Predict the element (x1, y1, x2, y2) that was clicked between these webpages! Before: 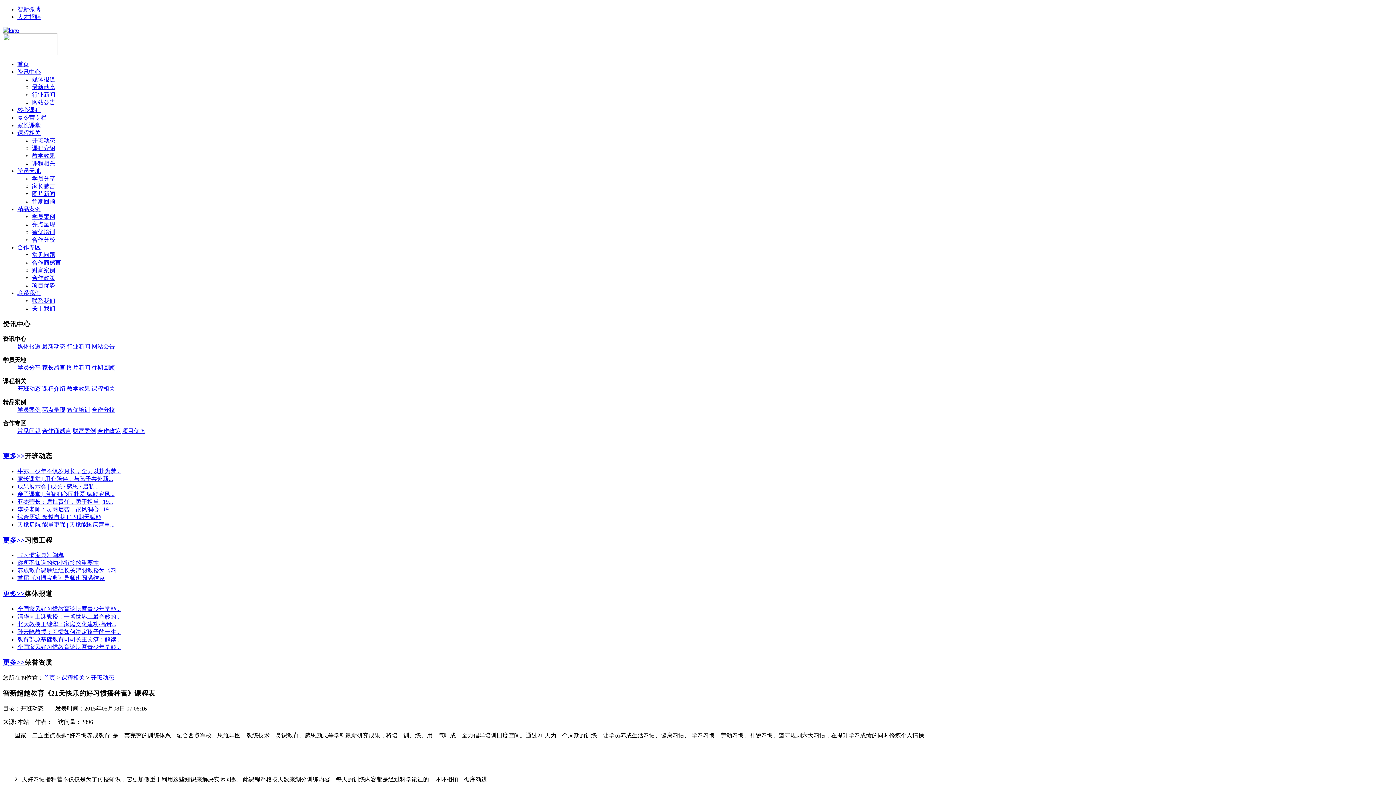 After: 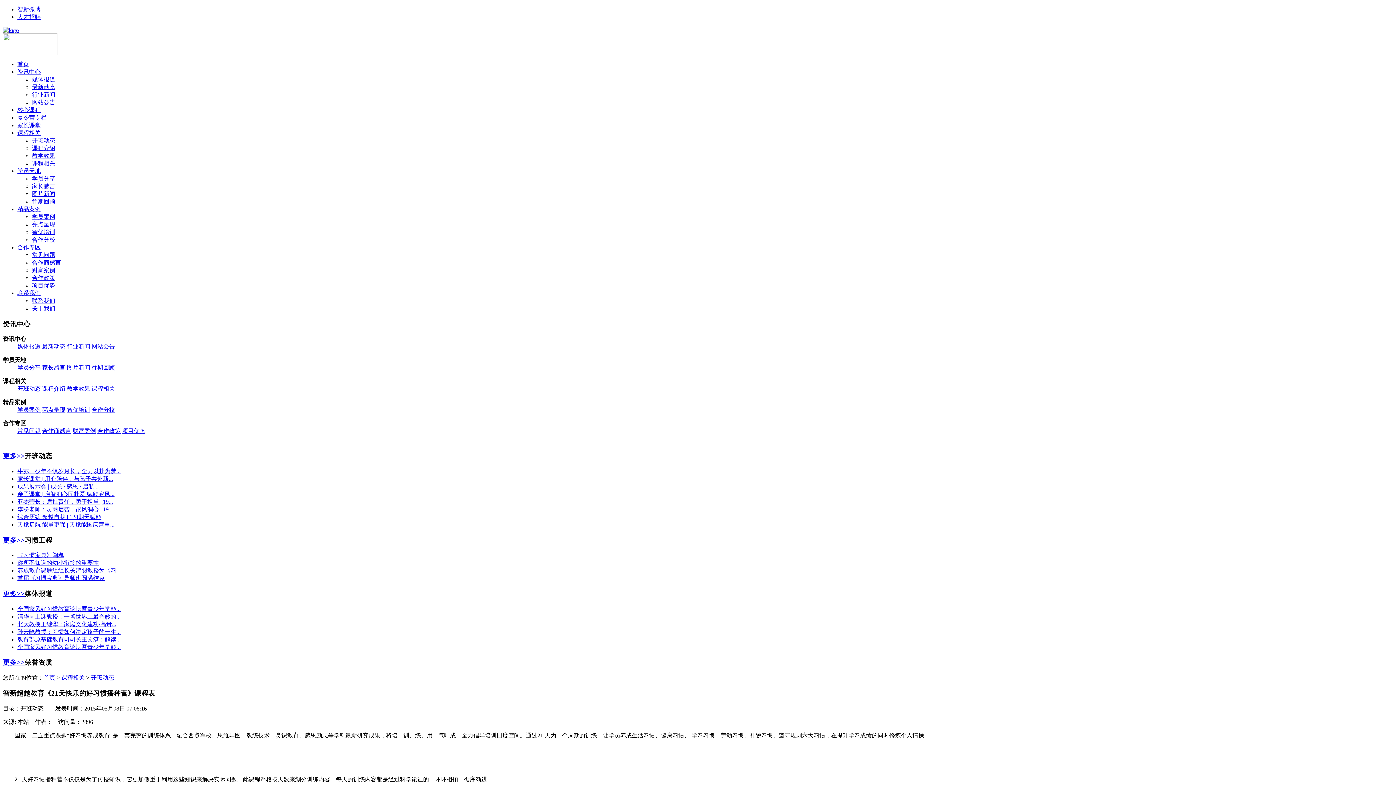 Action: bbox: (32, 152, 55, 158) label: 教学效果